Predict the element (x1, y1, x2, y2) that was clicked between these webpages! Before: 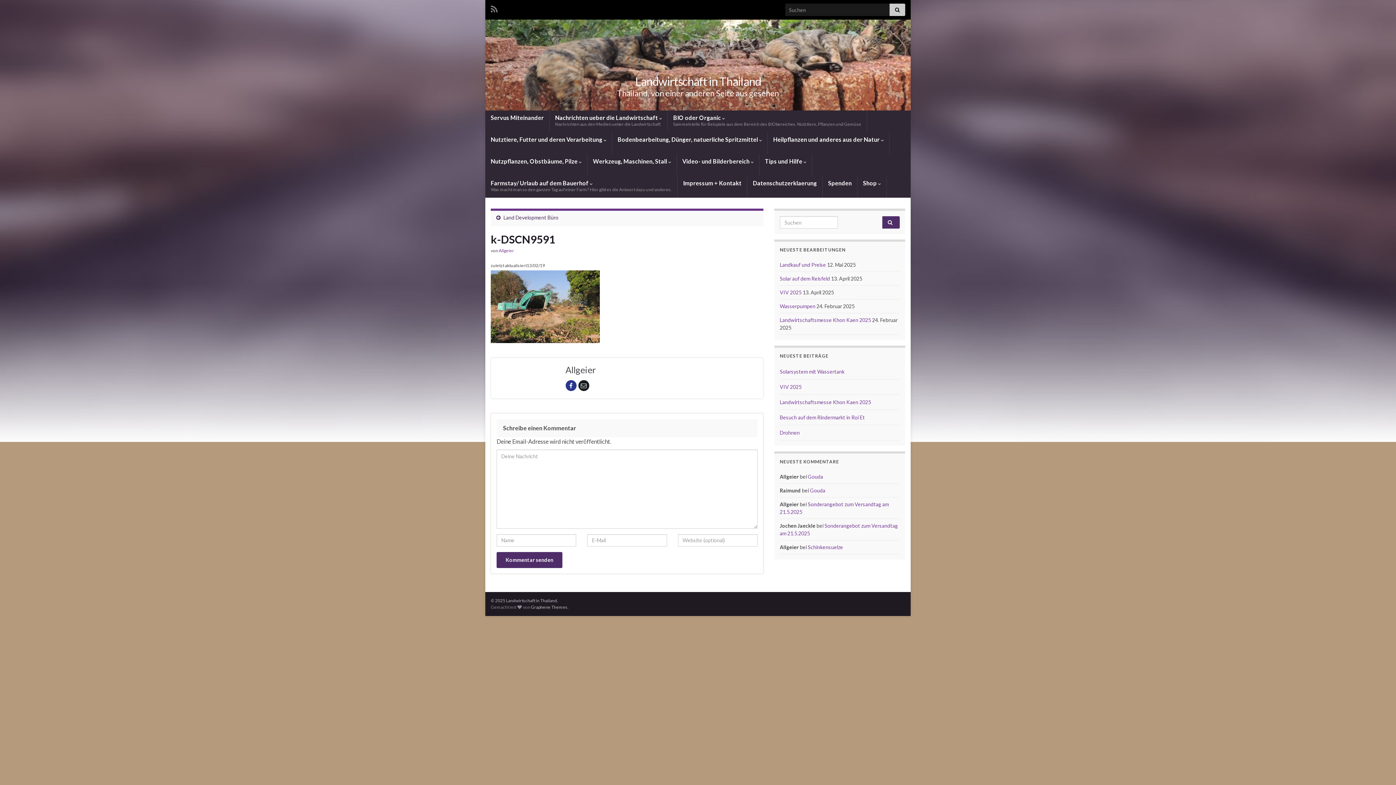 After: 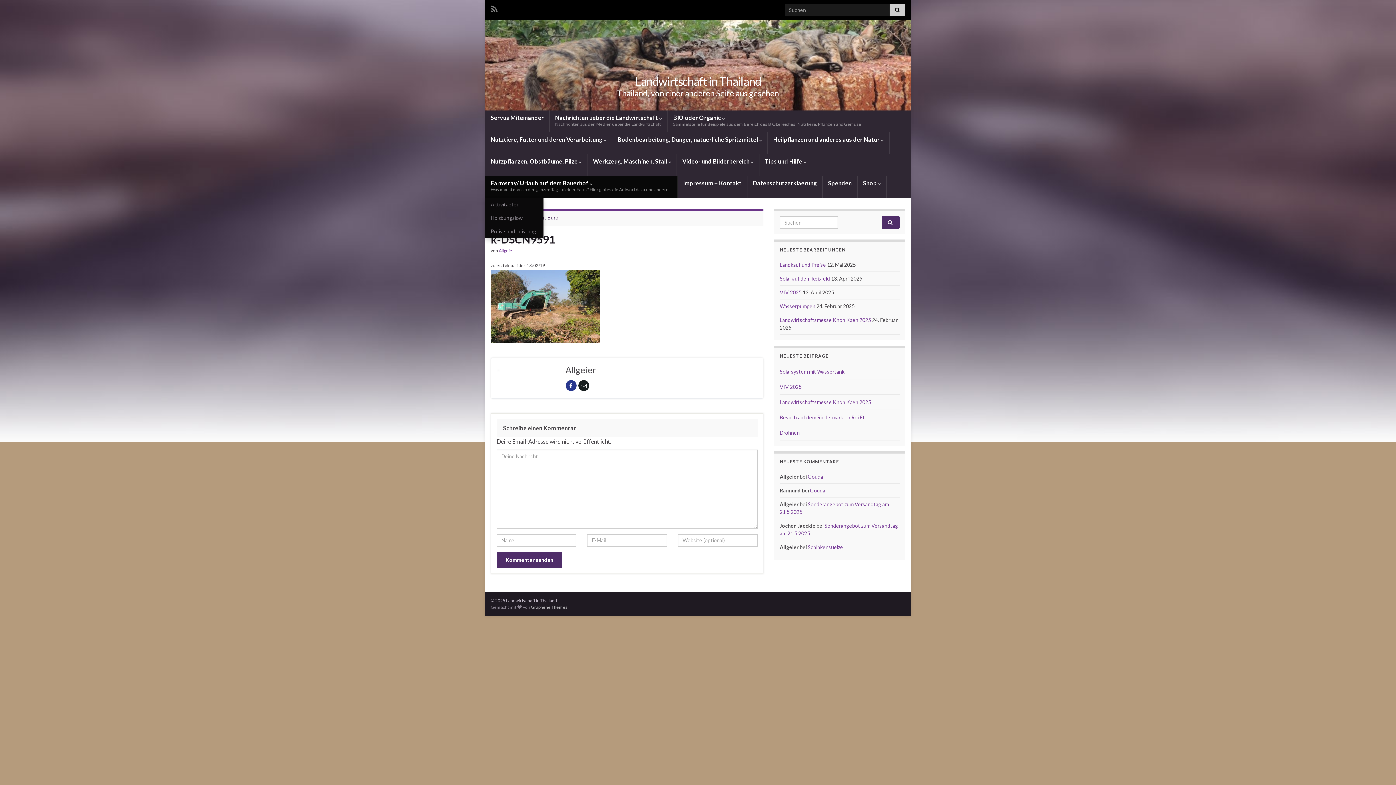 Action: bbox: (485, 176, 677, 197) label: Farmstay/ Urlaub auf dem Bauerhof 
Was macht man so den ganzen Tag auf einer Farm? Hier gibt es die Antwort dazu und anderes.